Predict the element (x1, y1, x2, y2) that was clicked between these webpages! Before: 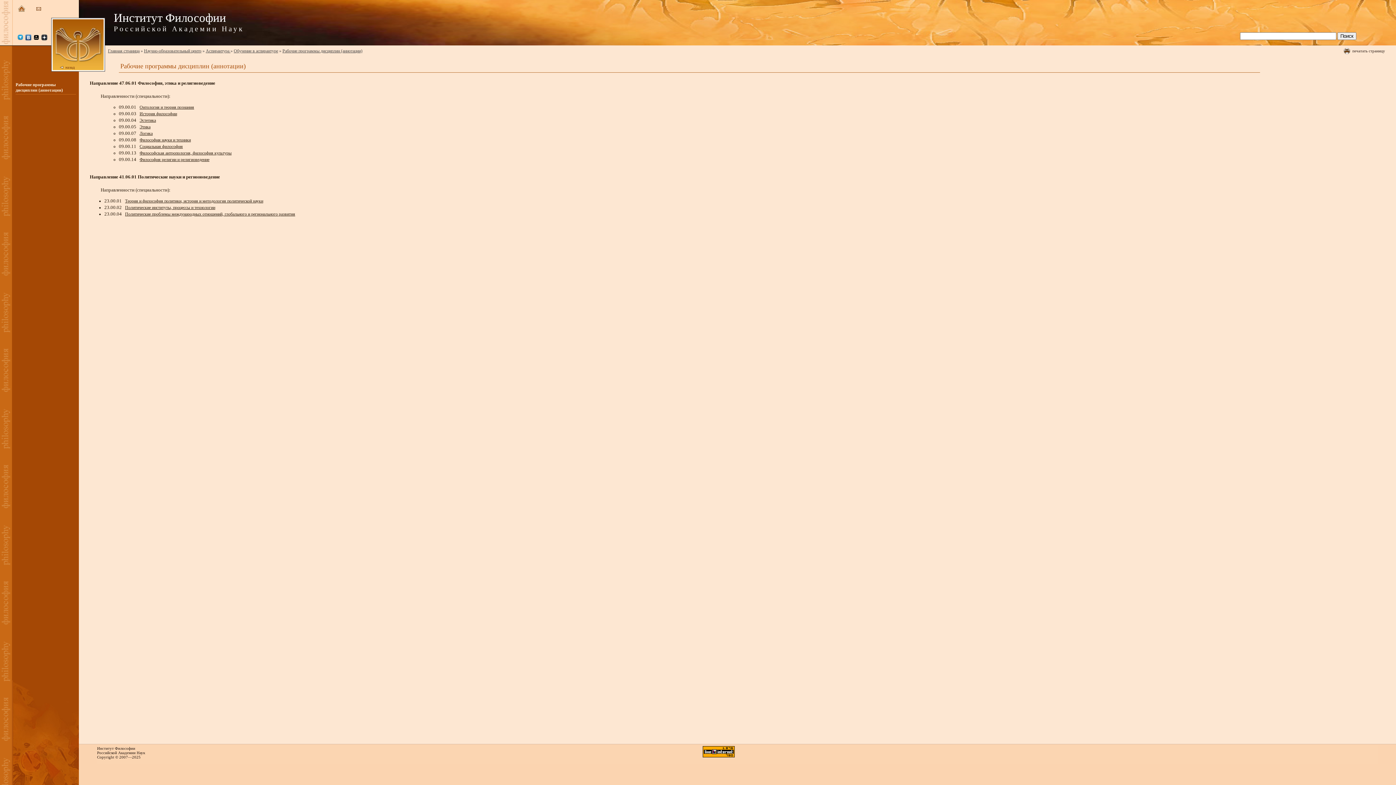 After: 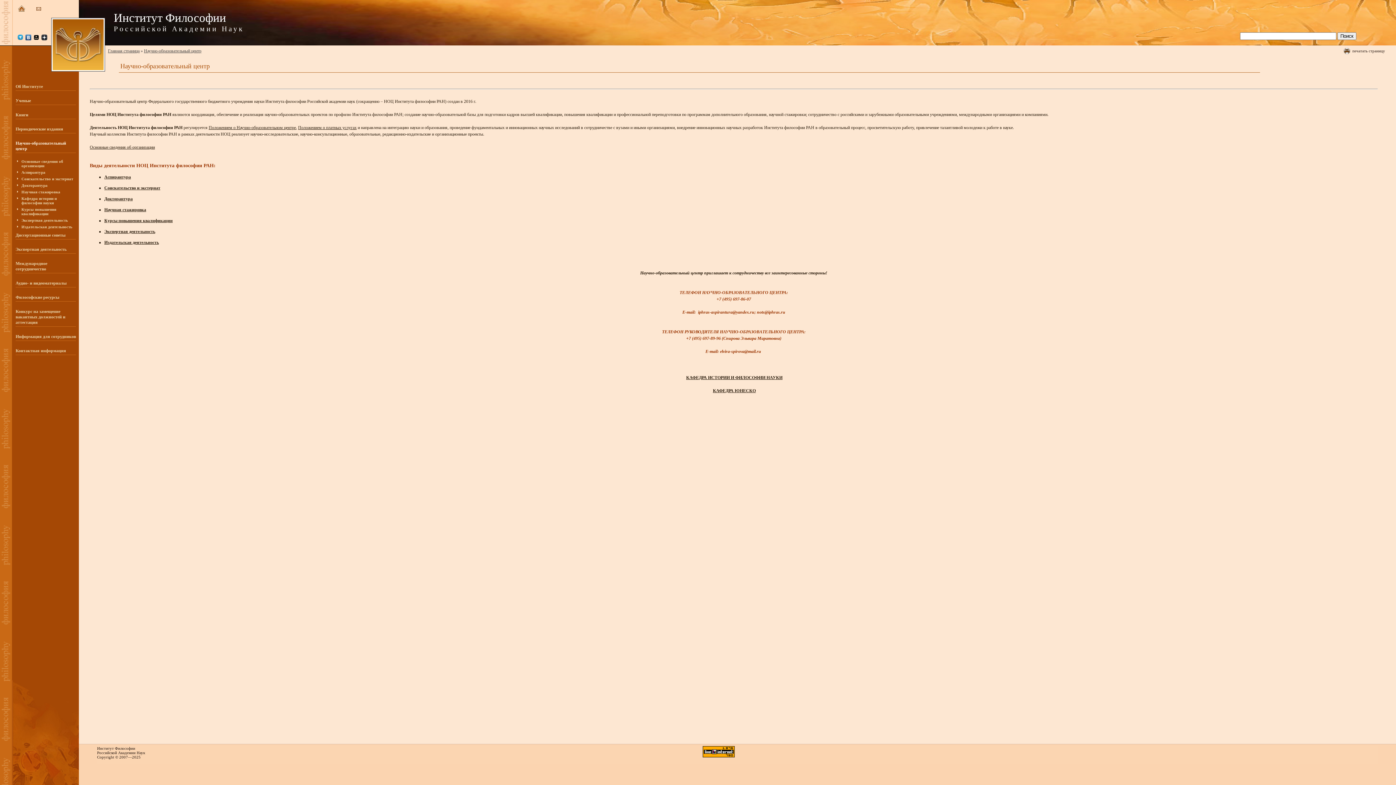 Action: label: Научно-образовательный центр bbox: (144, 48, 201, 53)